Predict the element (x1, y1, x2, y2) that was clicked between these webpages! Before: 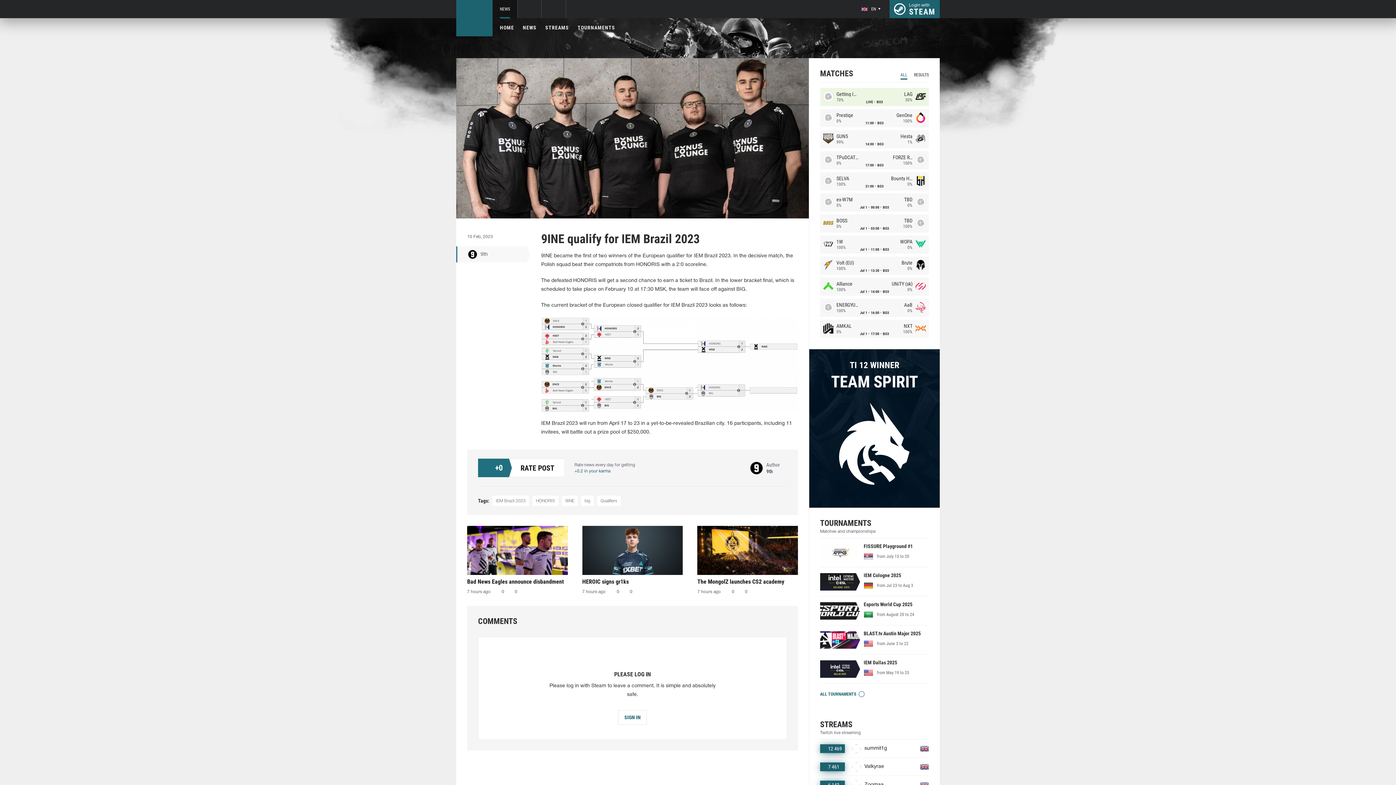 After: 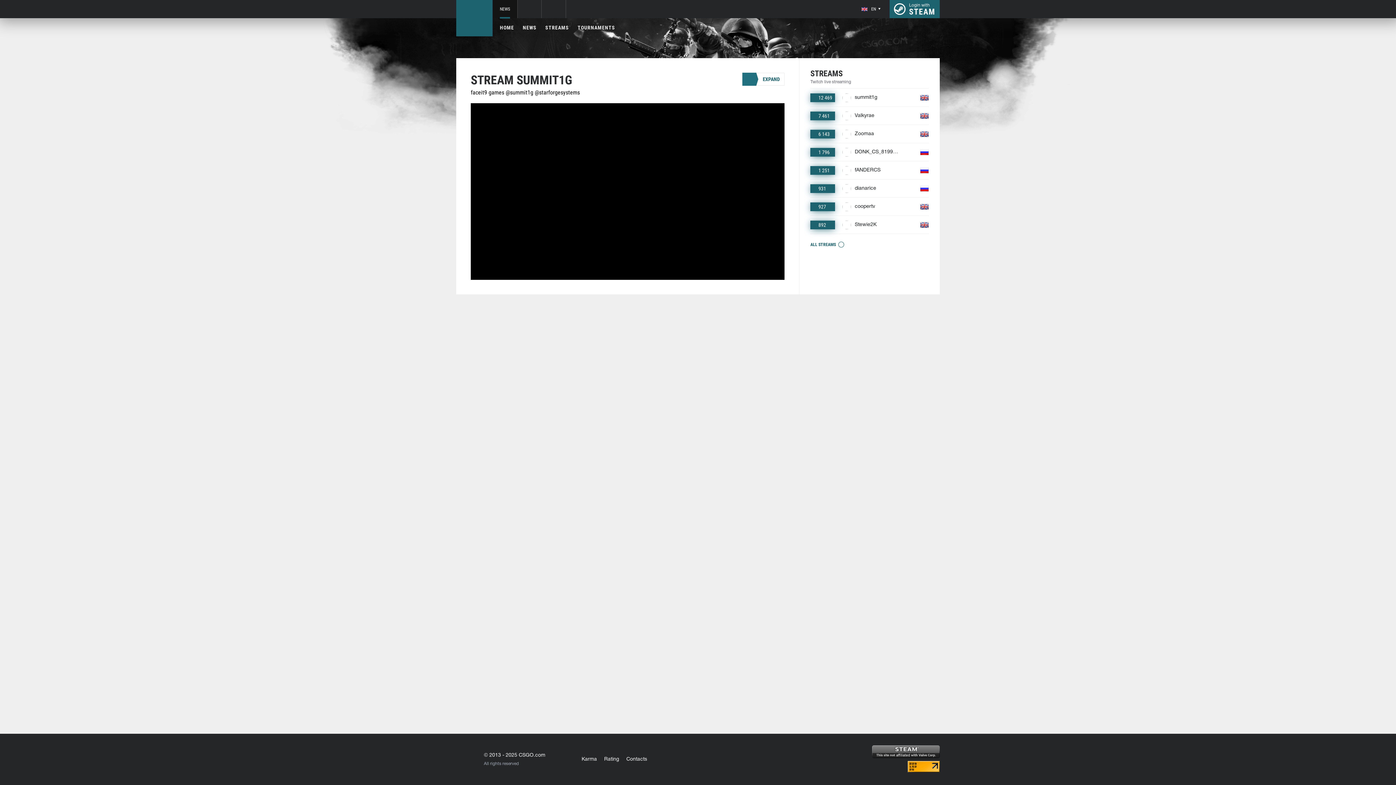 Action: label: 12 469
summit1g bbox: (820, 740, 929, 757)